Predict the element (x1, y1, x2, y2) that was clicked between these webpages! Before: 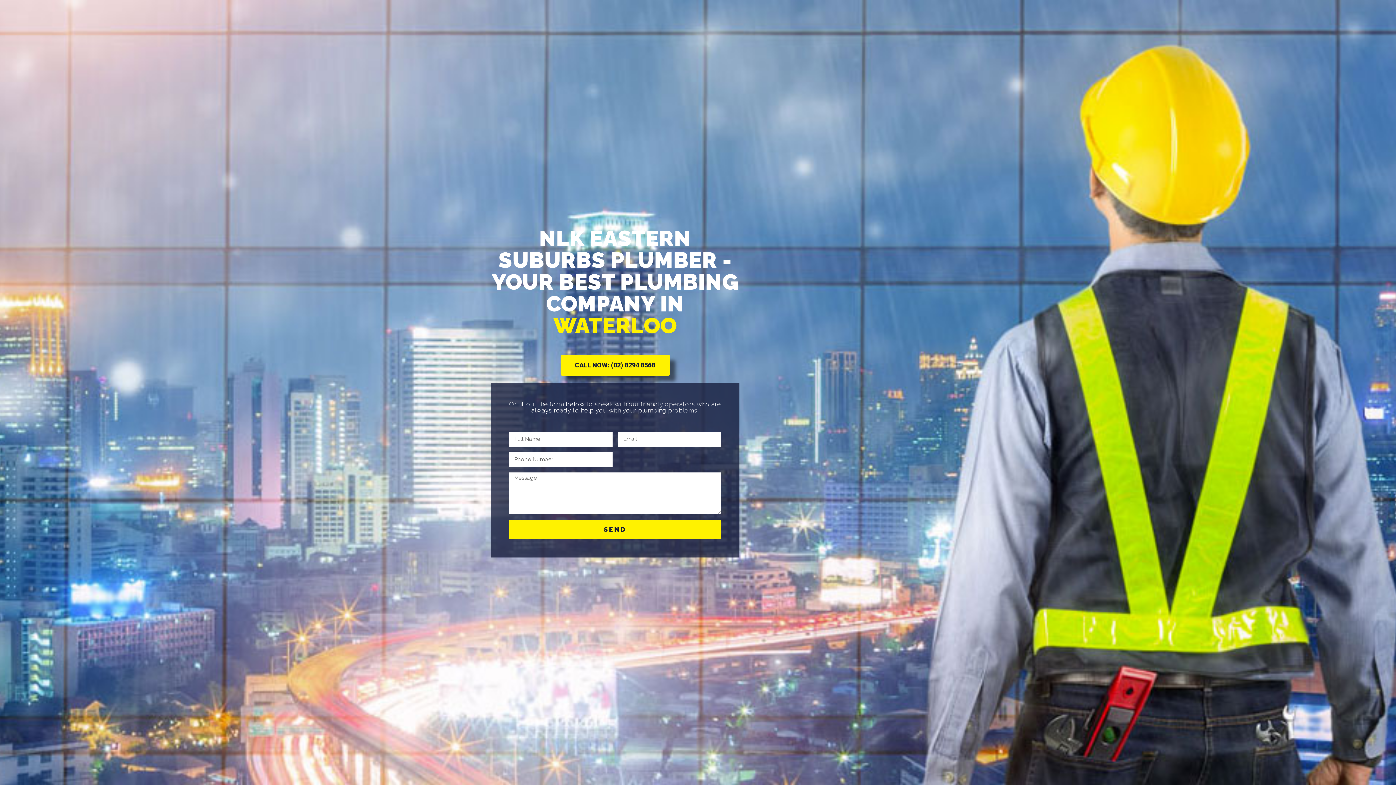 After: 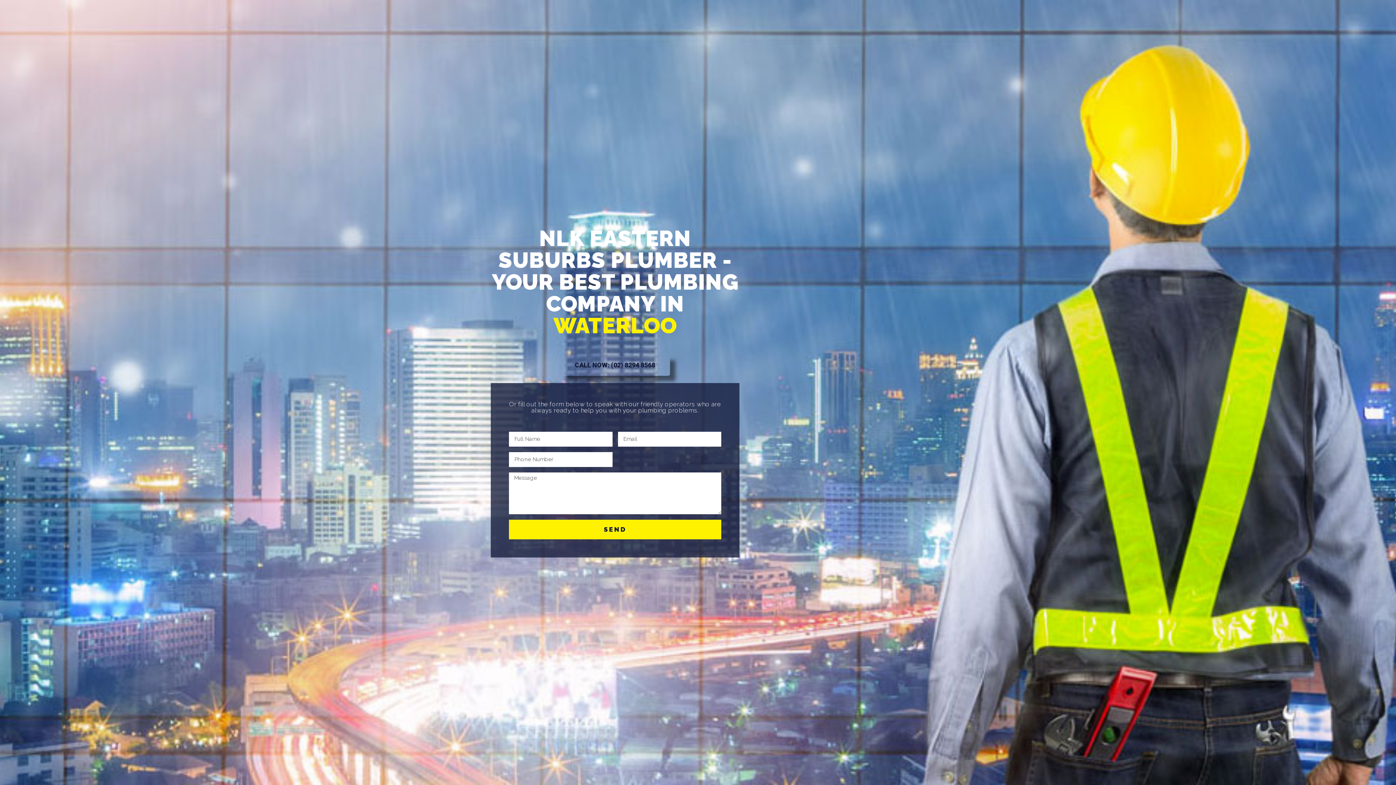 Action: bbox: (560, 354, 670, 376) label: CALL NOW: (02) 8294 8568